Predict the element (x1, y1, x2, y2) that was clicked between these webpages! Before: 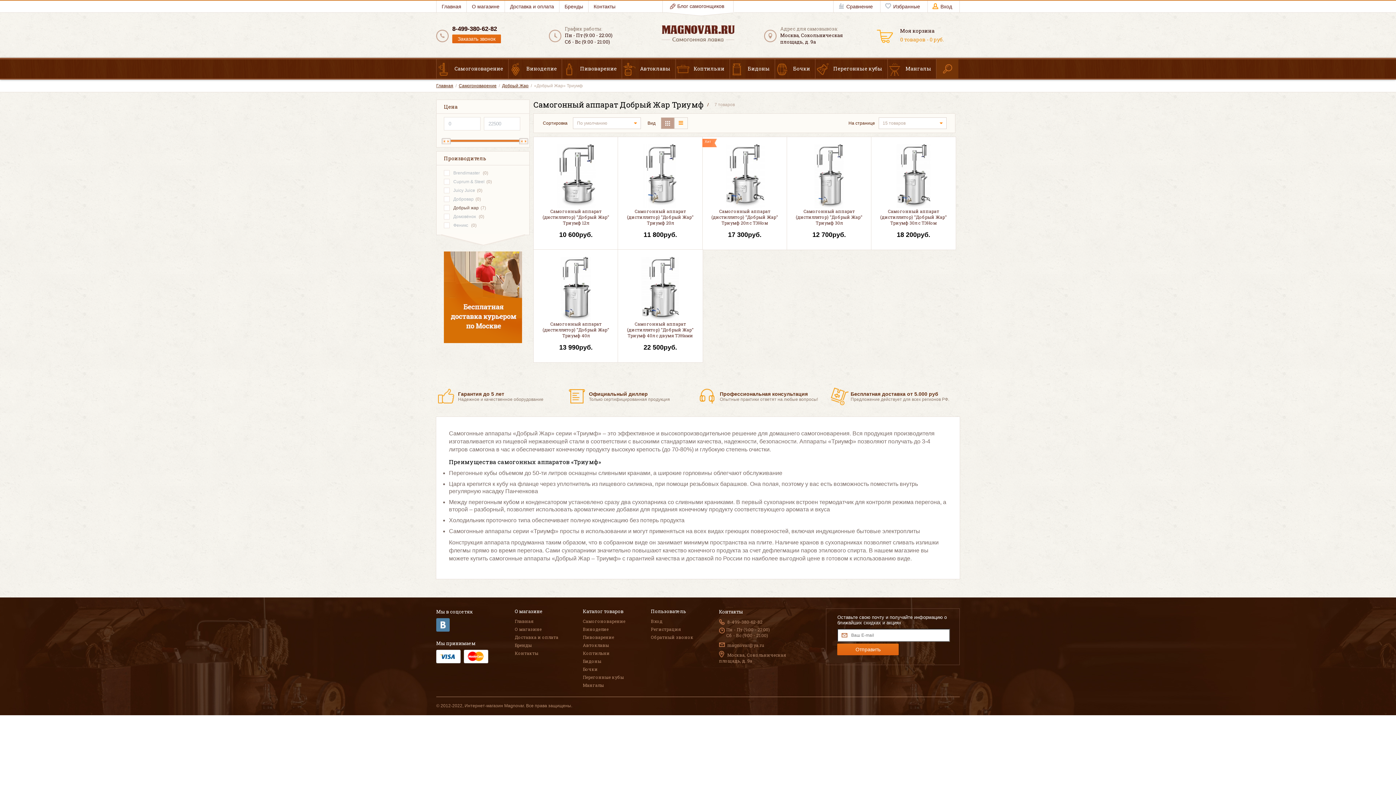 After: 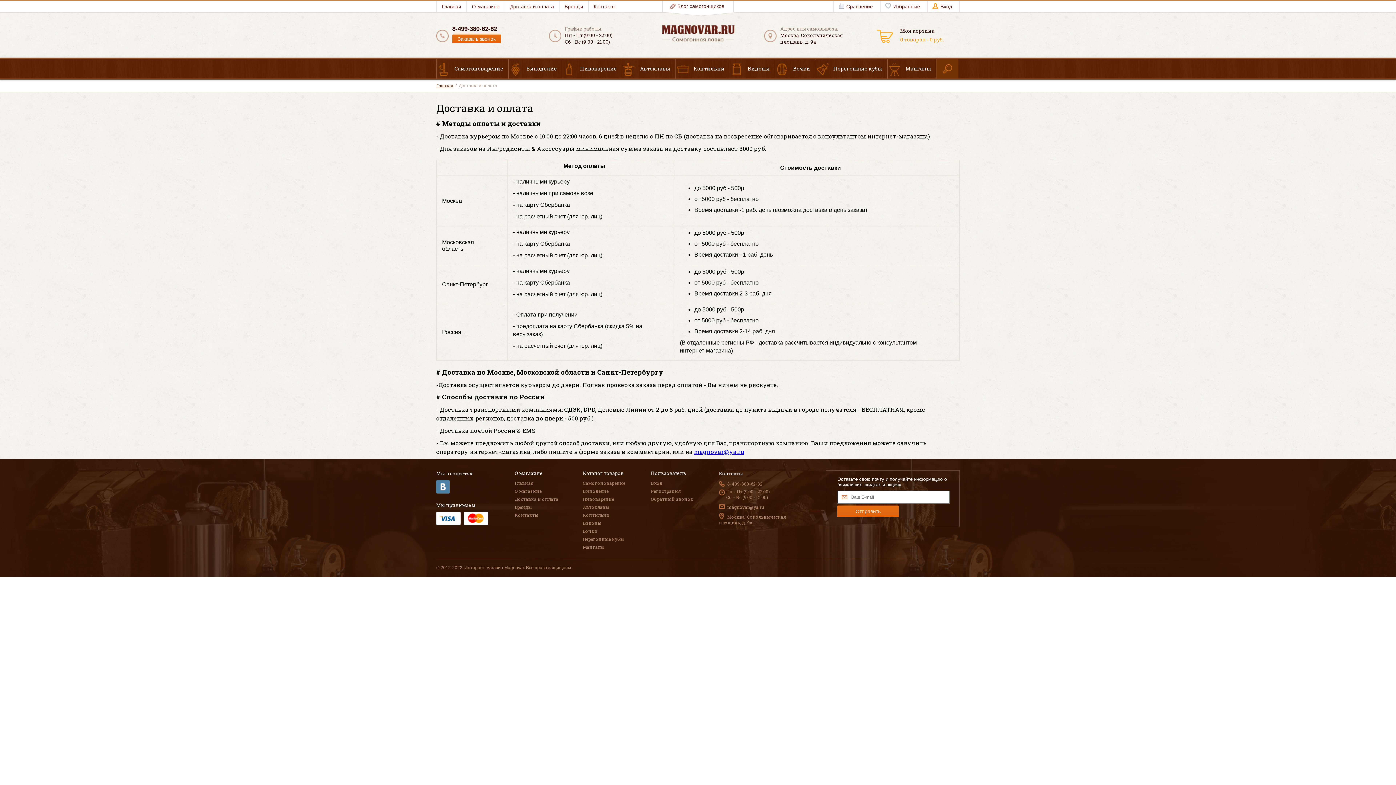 Action: label: Доставка и оплата bbox: (514, 633, 582, 641)